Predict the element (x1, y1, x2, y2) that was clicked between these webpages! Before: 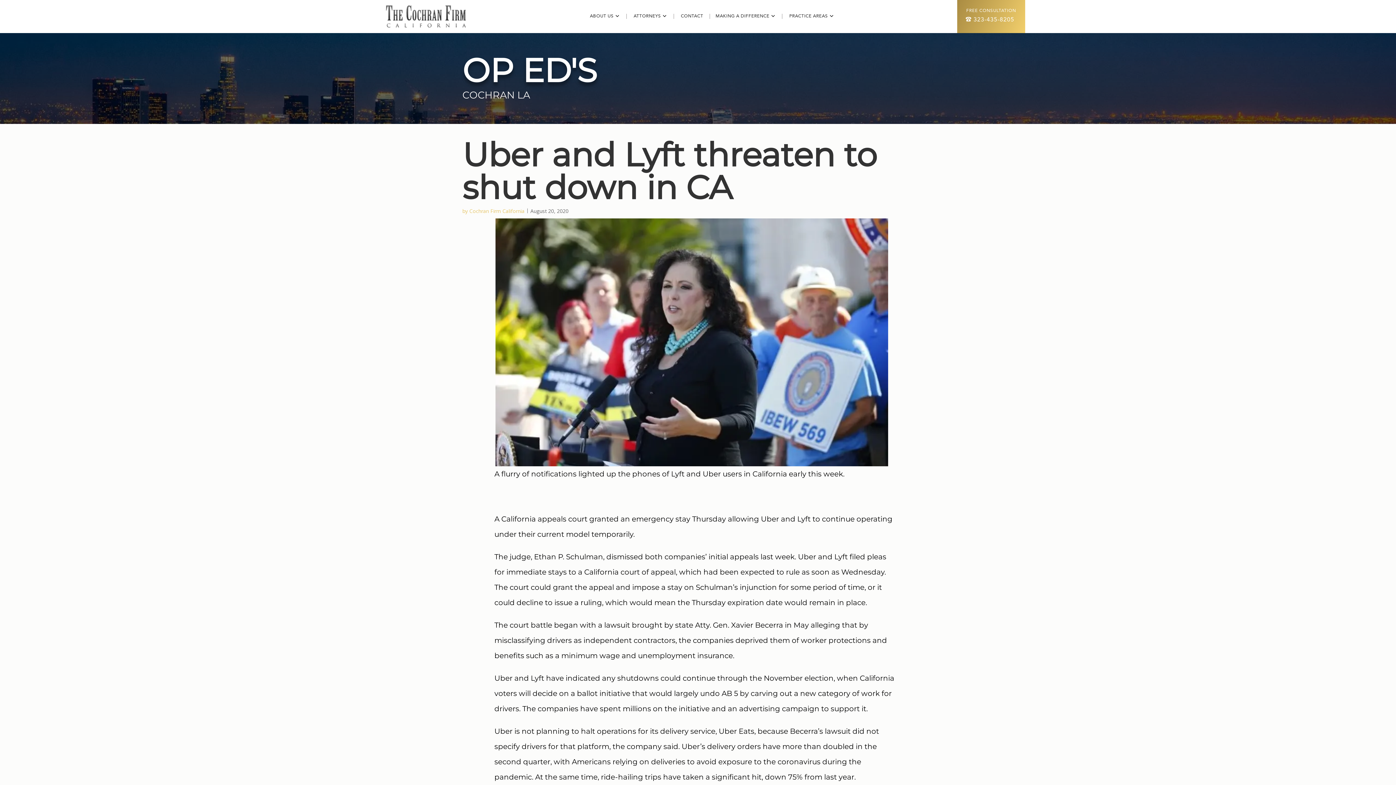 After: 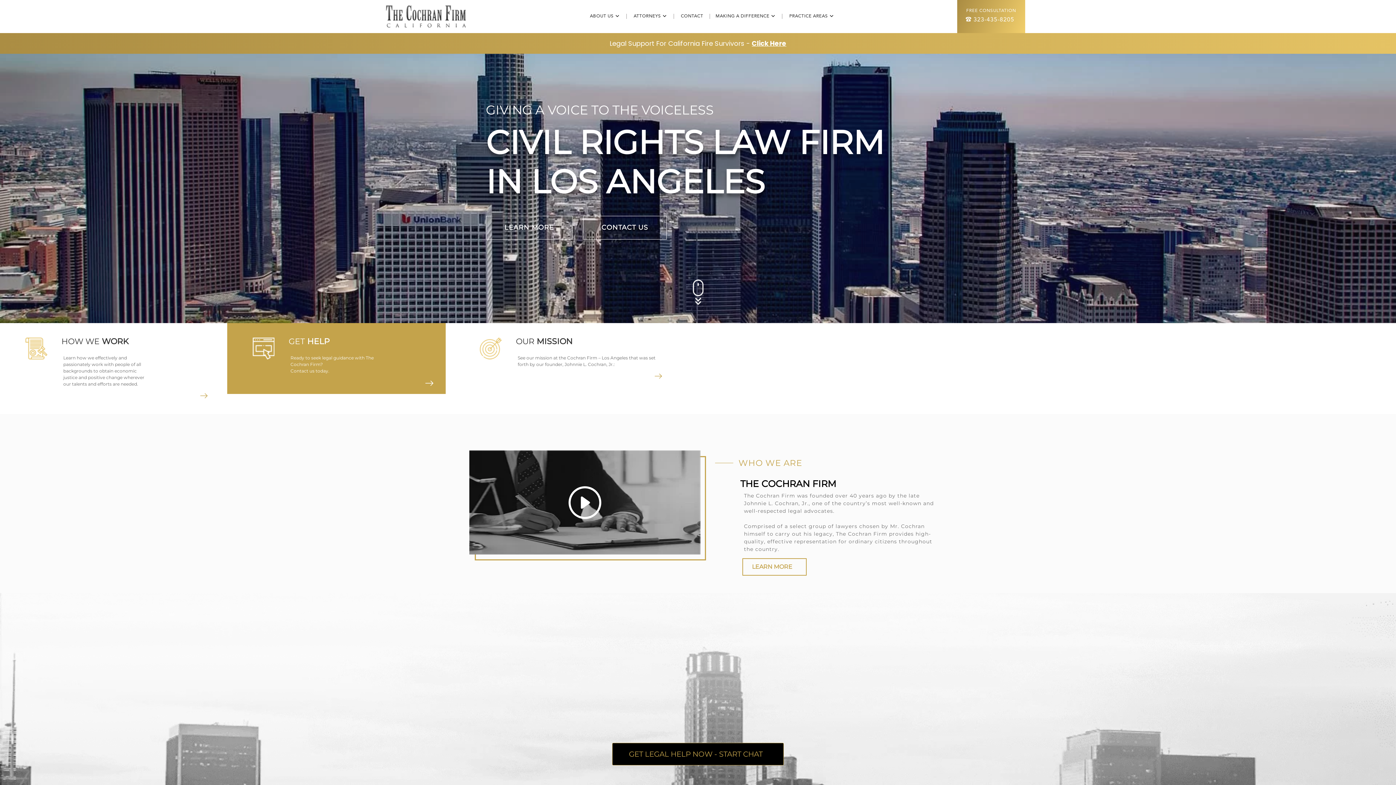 Action: bbox: (370, 8, 466, 23)